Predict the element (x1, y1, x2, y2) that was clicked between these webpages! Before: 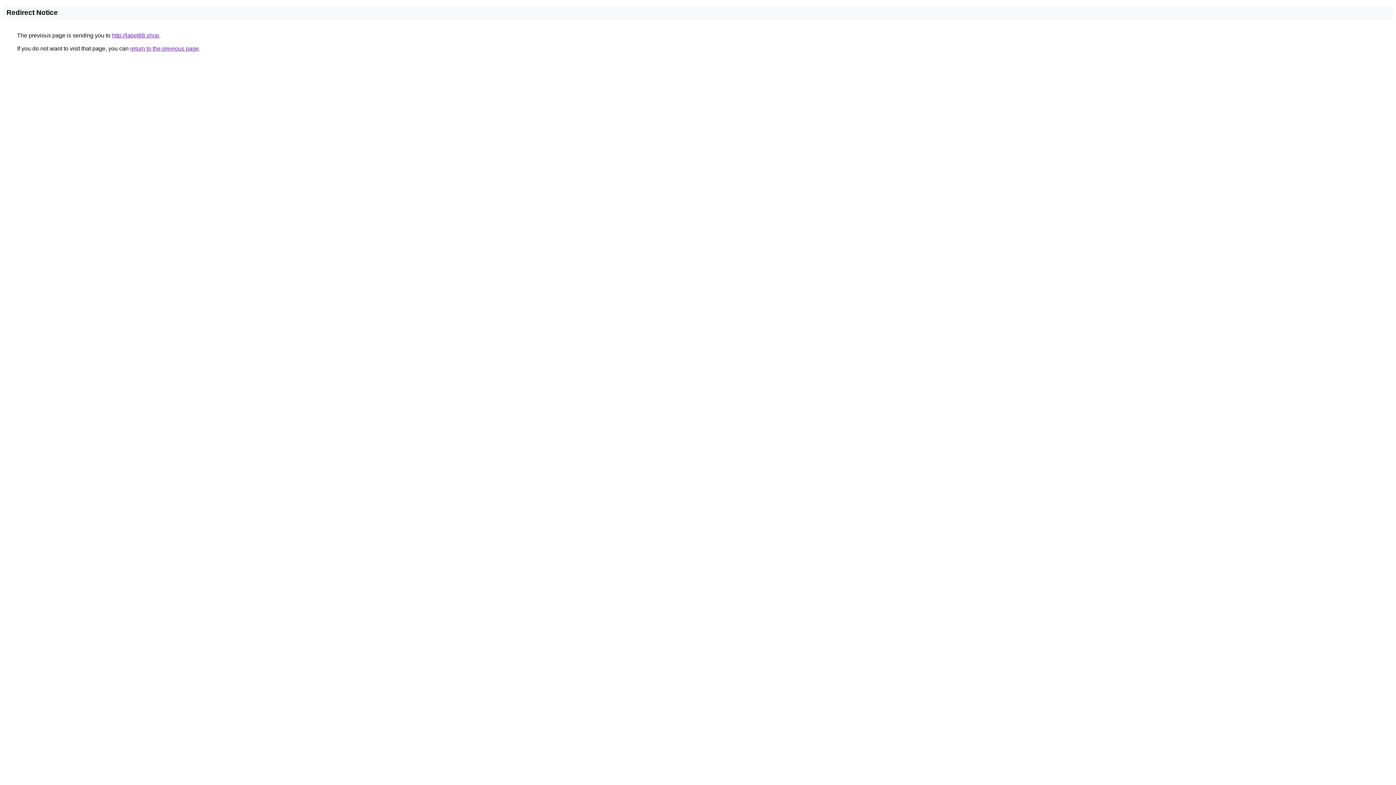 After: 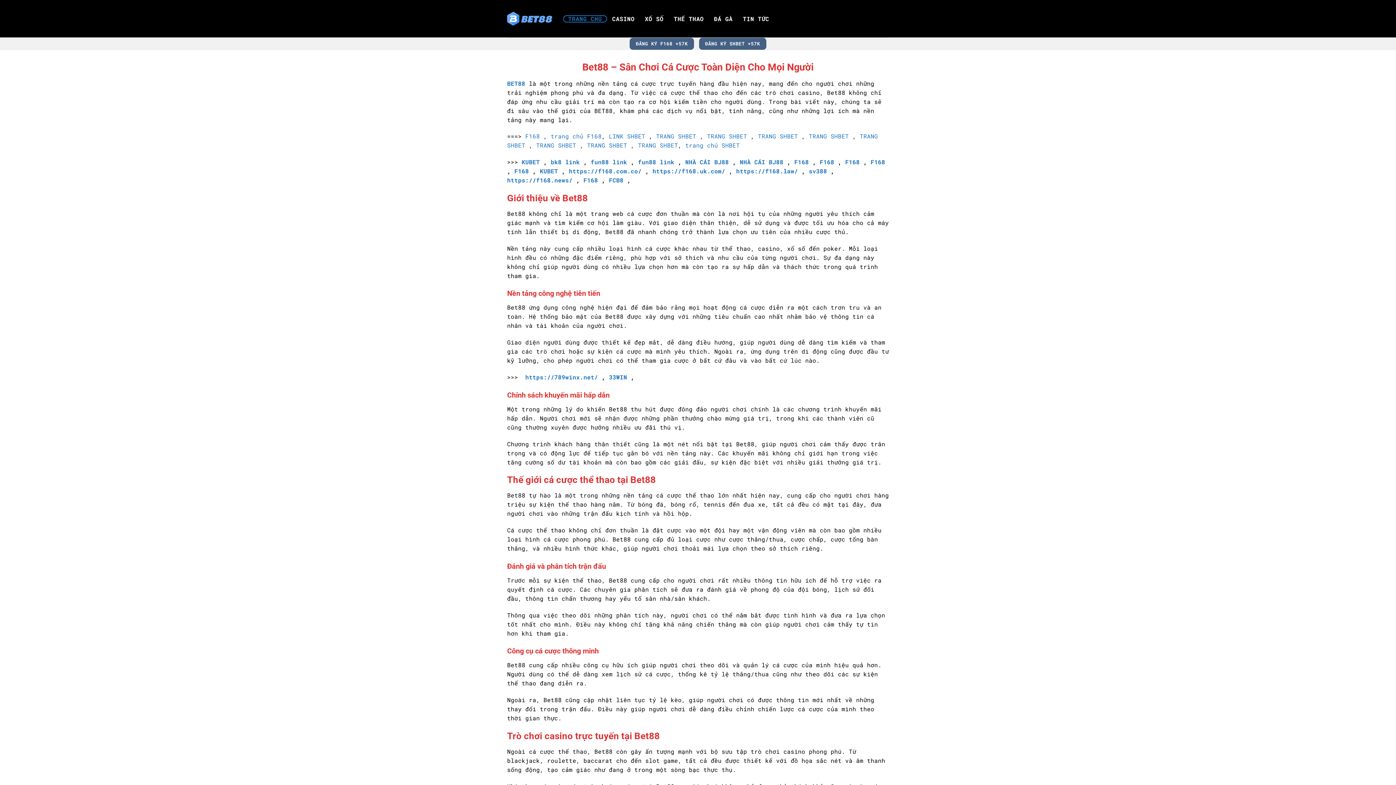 Action: label: http://labet88.shop bbox: (112, 32, 159, 38)